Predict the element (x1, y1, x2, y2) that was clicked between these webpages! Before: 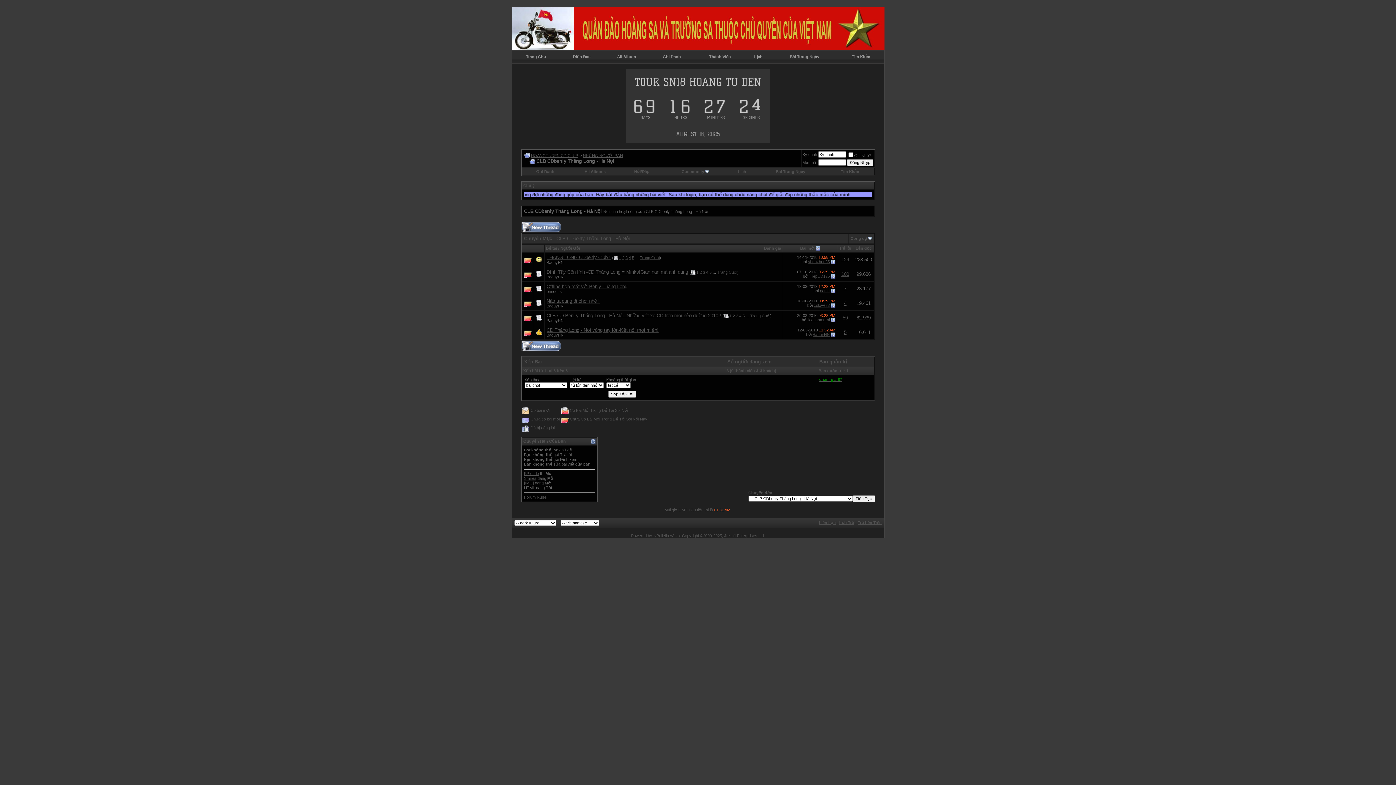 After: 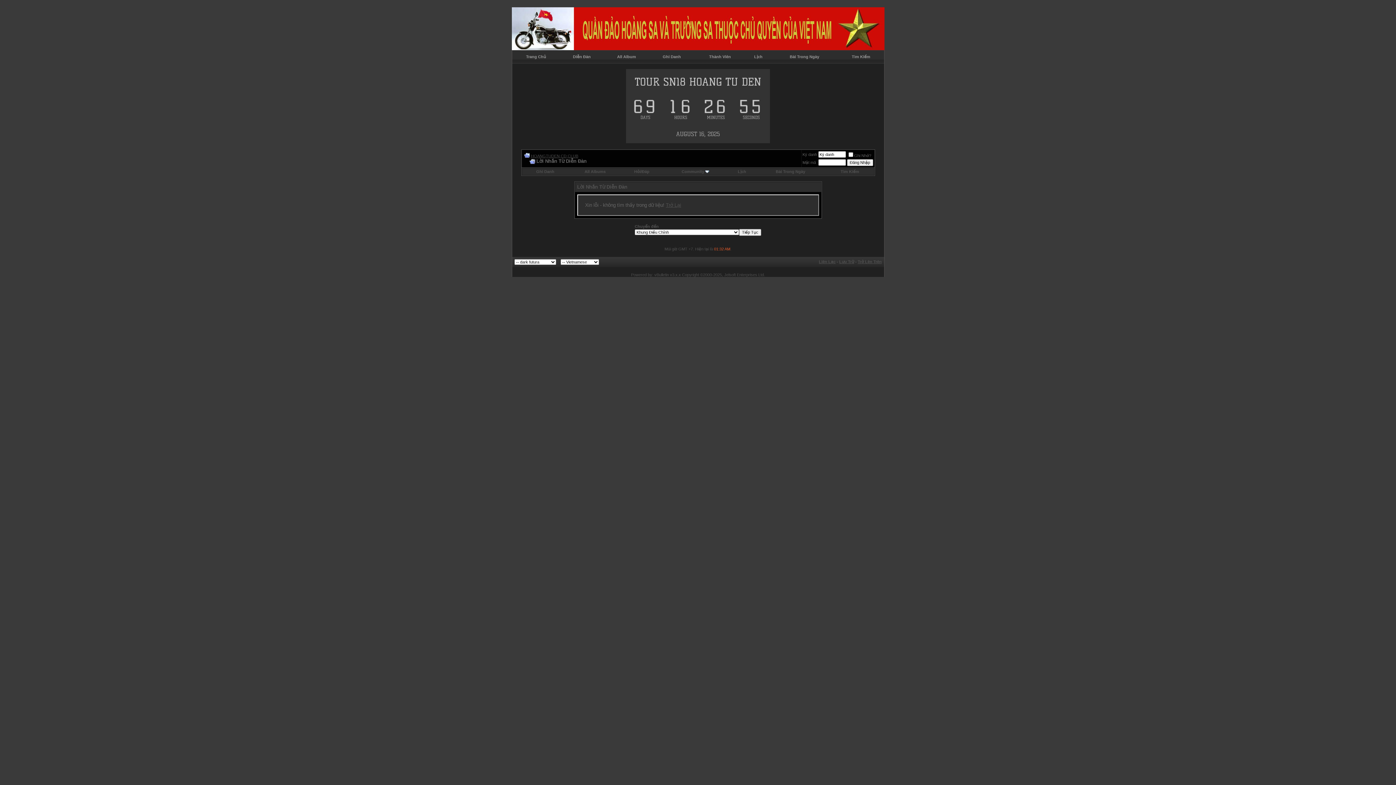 Action: label: Bài Trong Ngày bbox: (776, 169, 805, 173)